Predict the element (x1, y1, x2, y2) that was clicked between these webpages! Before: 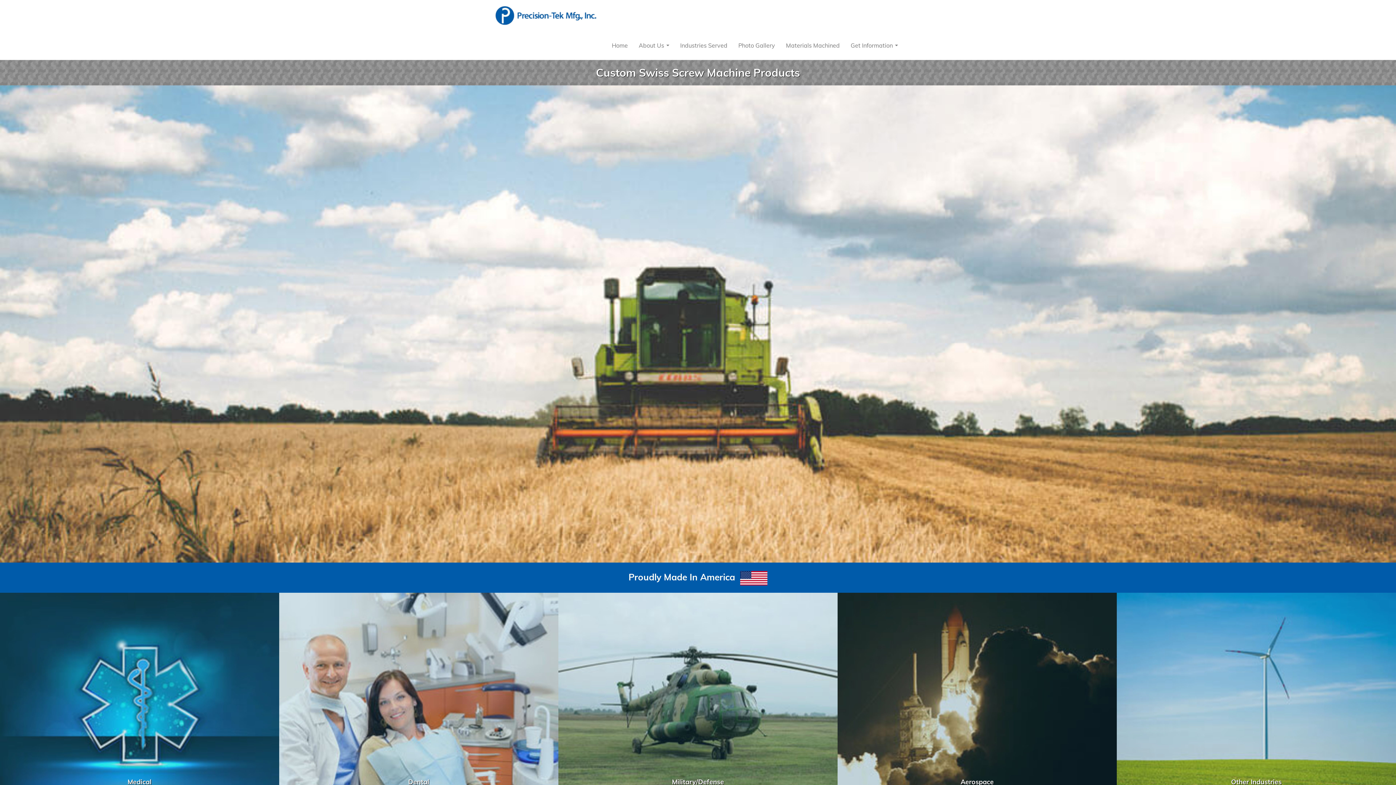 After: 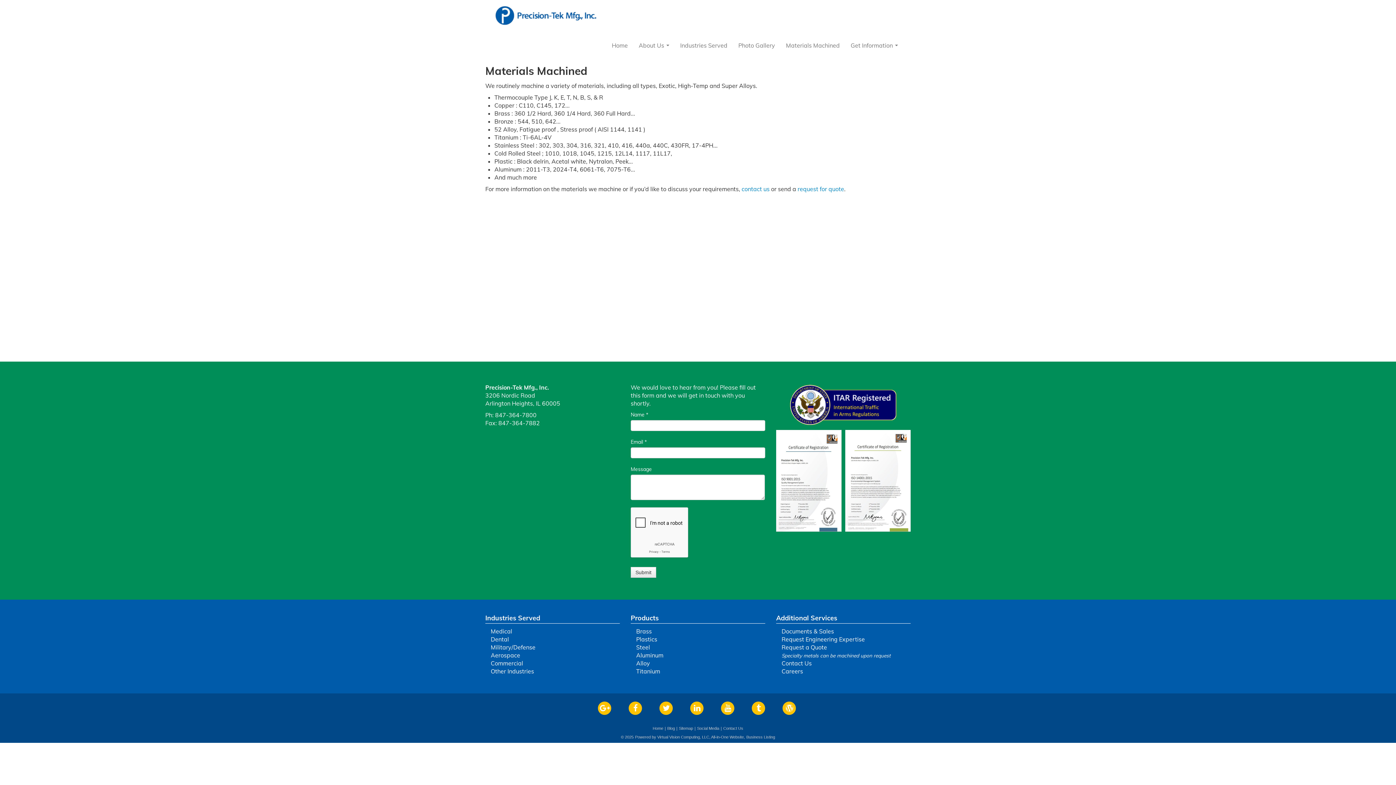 Action: label: Materials Machined bbox: (780, 38, 845, 52)